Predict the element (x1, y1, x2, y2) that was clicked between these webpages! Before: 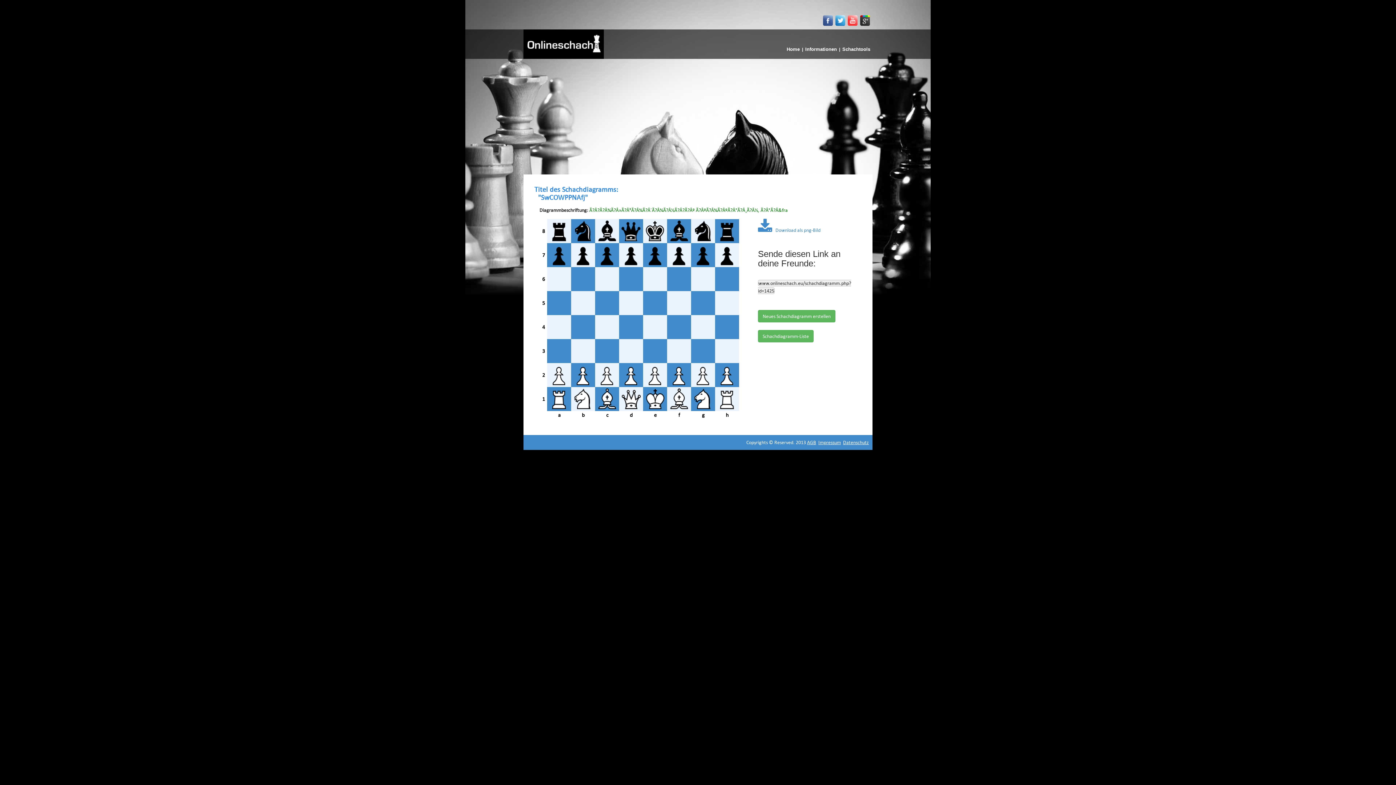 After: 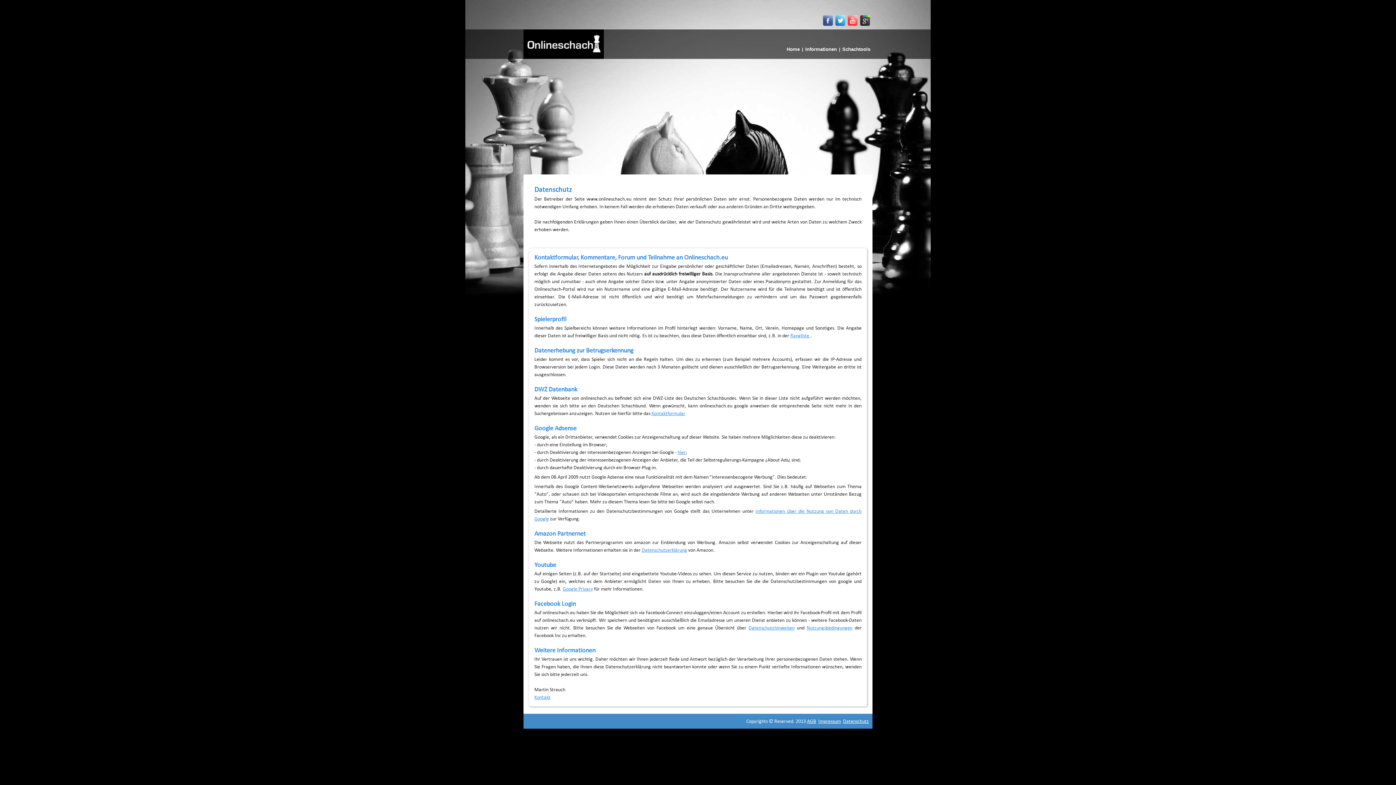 Action: label: Datenschutz bbox: (843, 439, 869, 445)